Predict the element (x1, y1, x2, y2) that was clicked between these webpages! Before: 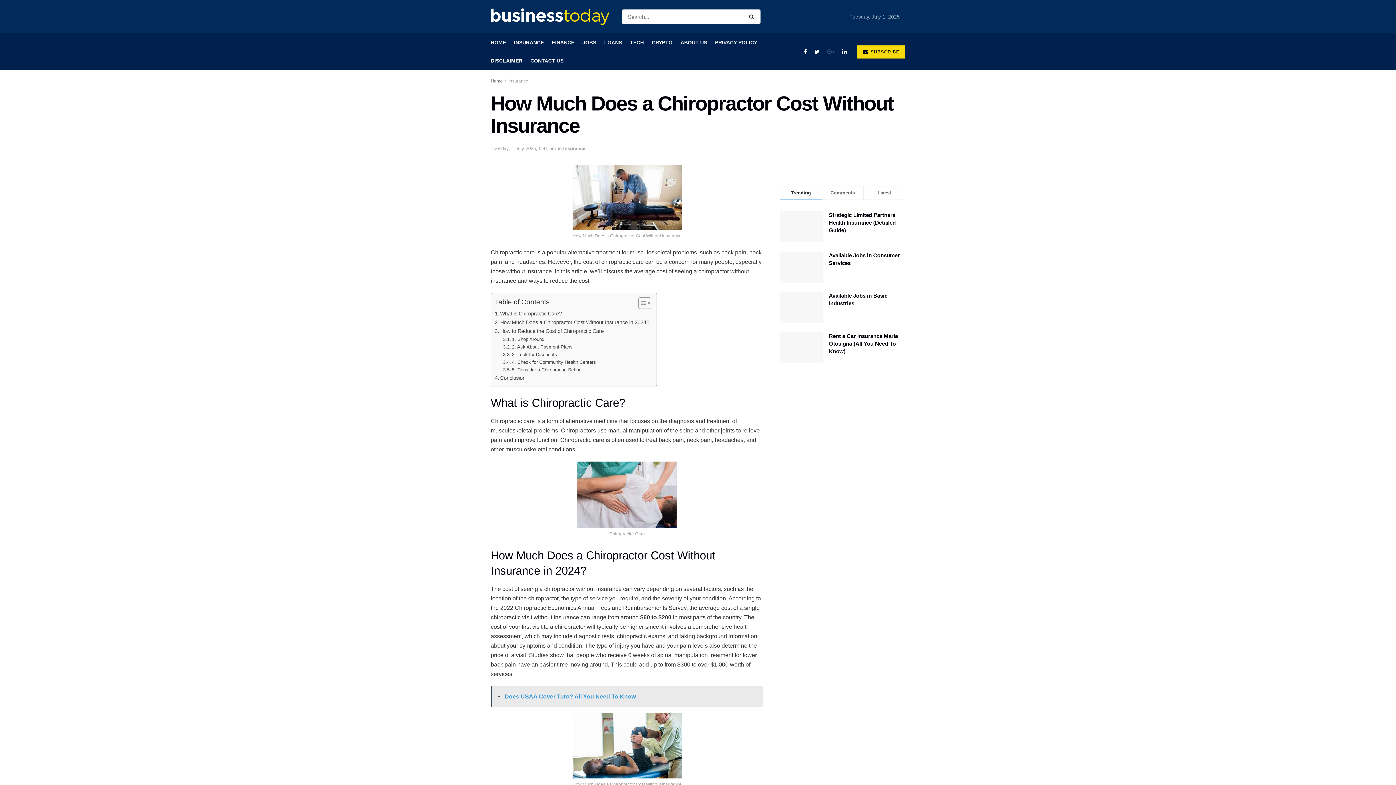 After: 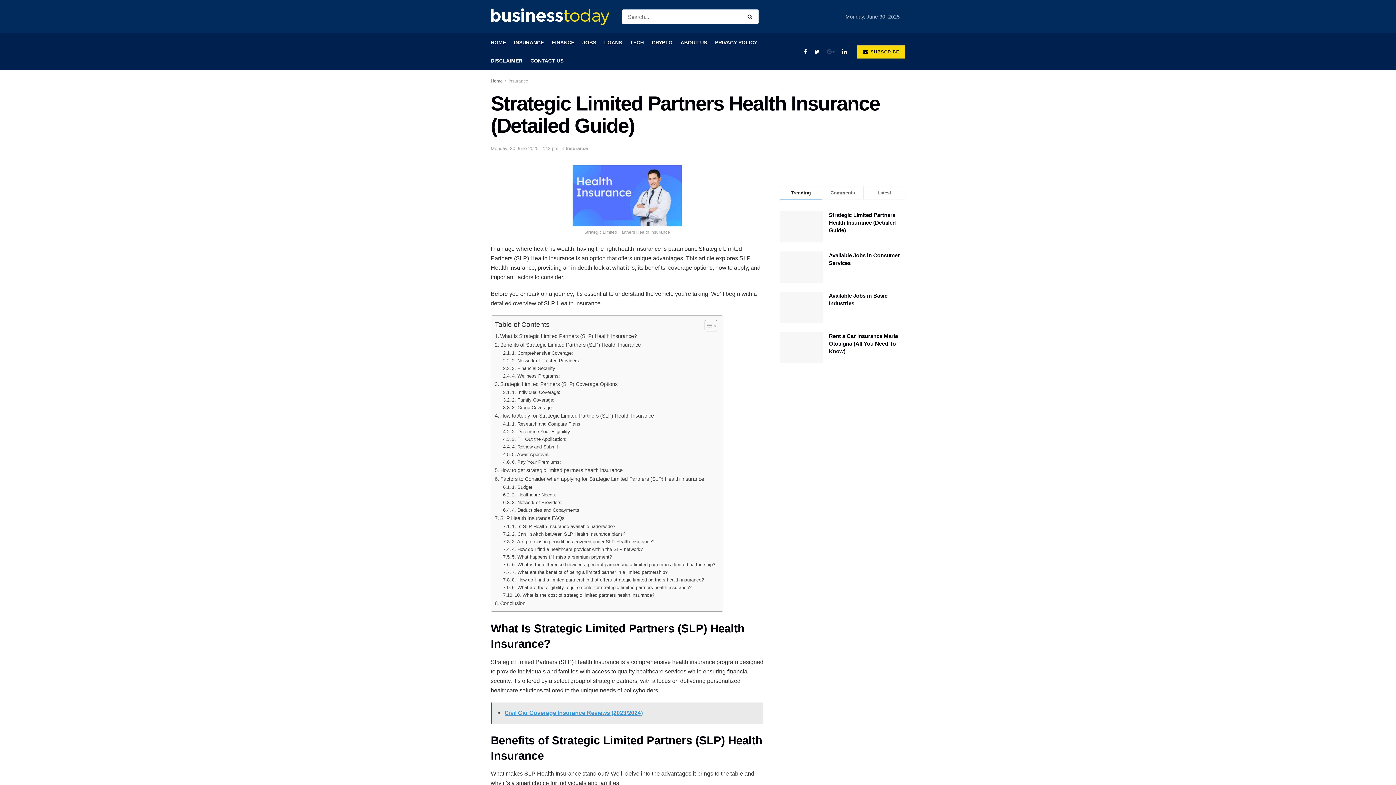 Action: bbox: (780, 211, 823, 242)